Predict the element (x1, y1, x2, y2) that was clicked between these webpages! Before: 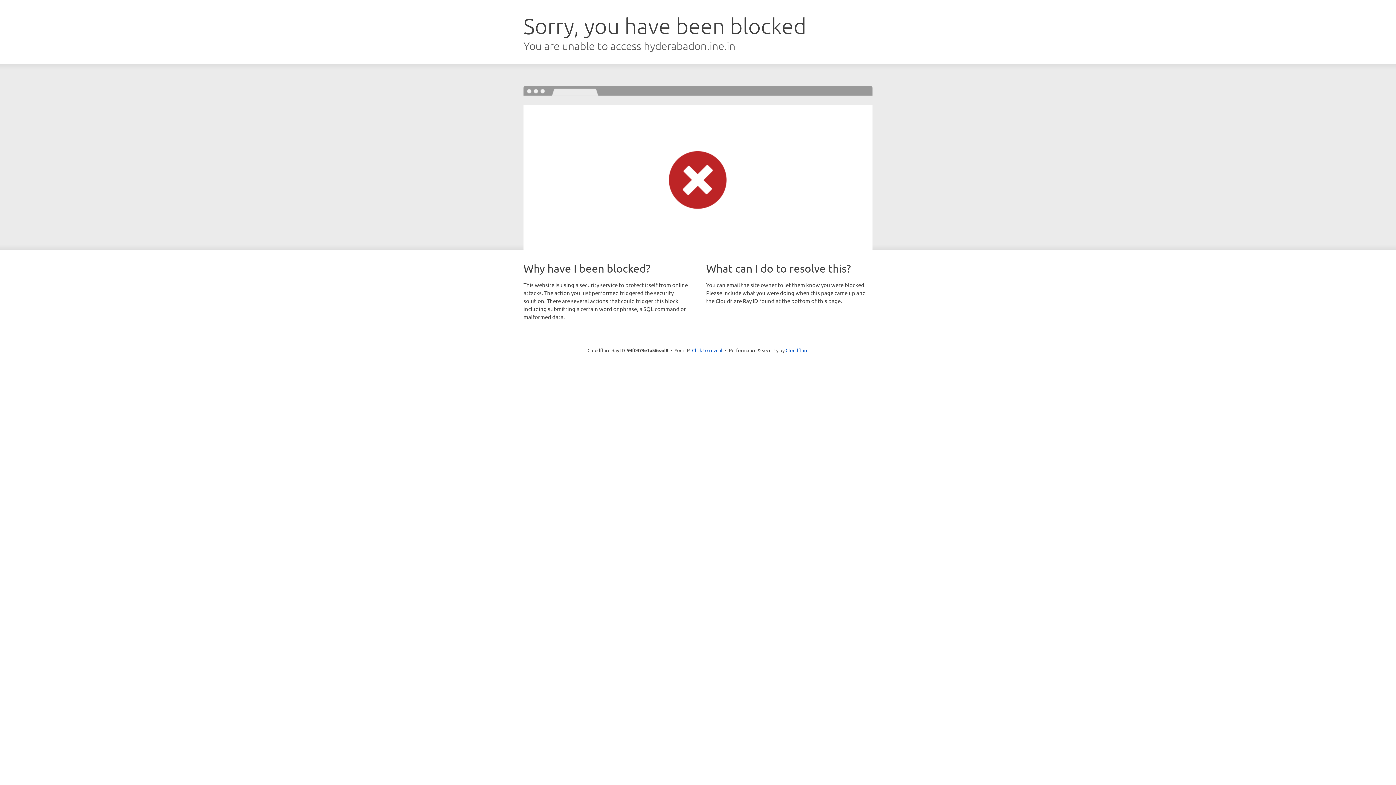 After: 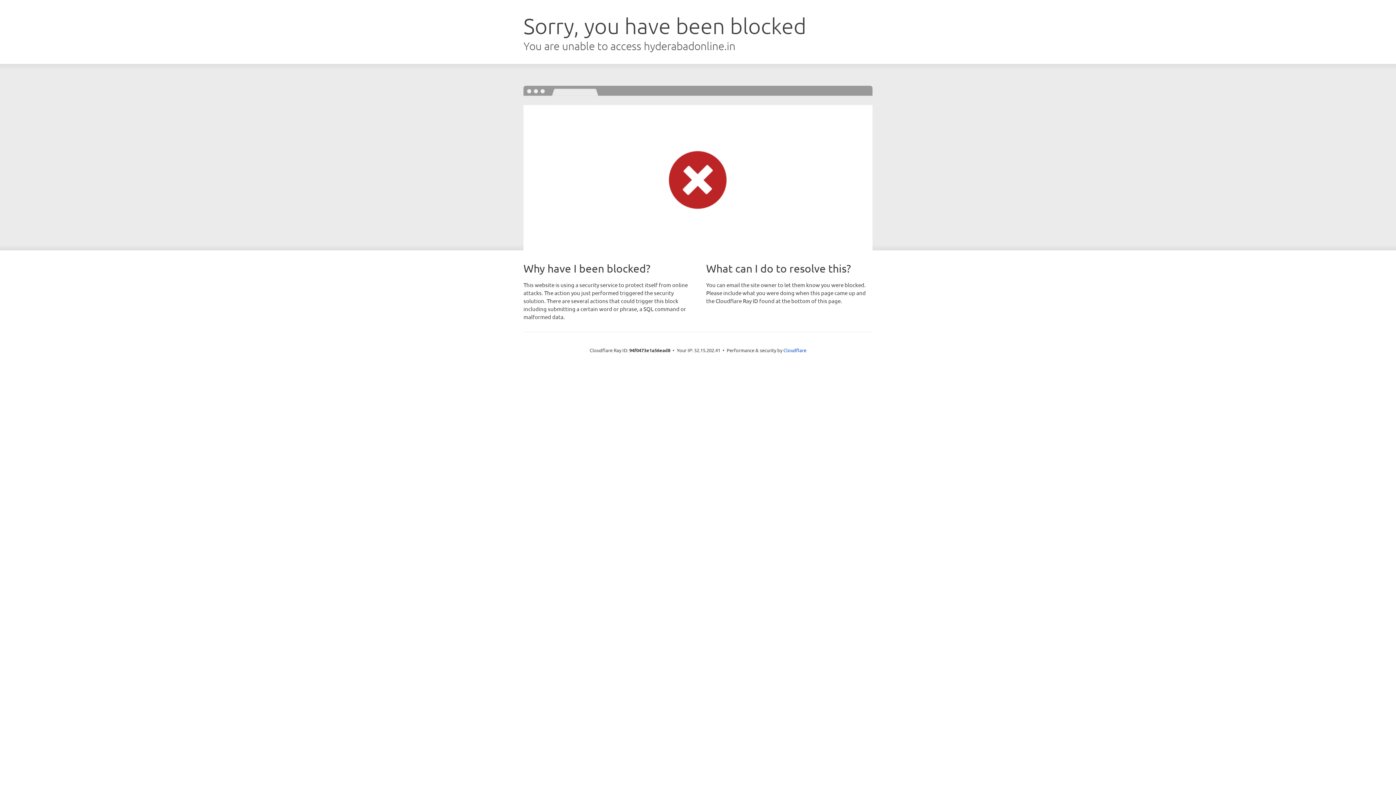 Action: bbox: (692, 346, 722, 353) label: Click to reveal